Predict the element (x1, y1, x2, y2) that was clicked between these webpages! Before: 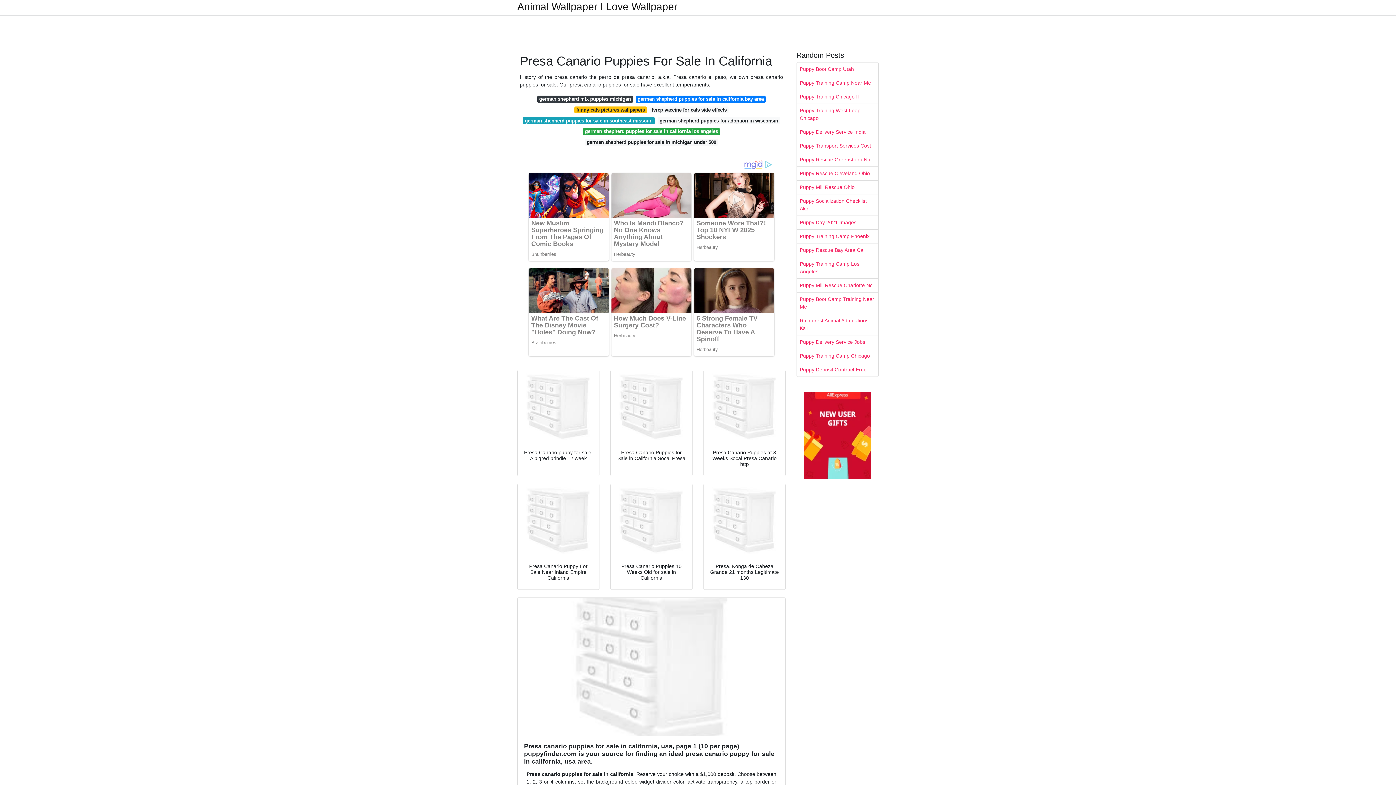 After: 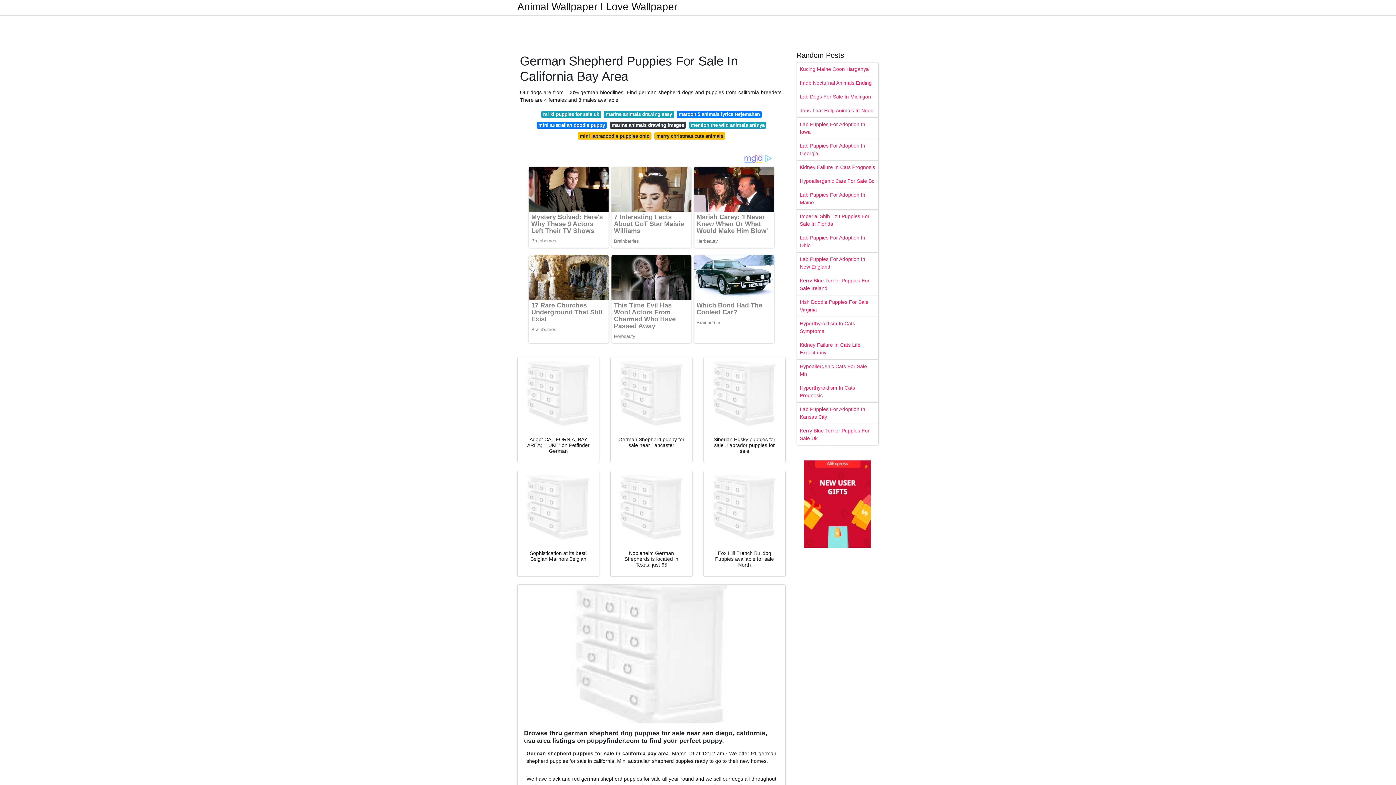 Action: bbox: (635, 95, 765, 102) label: german shepherd puppies for sale in california bay area